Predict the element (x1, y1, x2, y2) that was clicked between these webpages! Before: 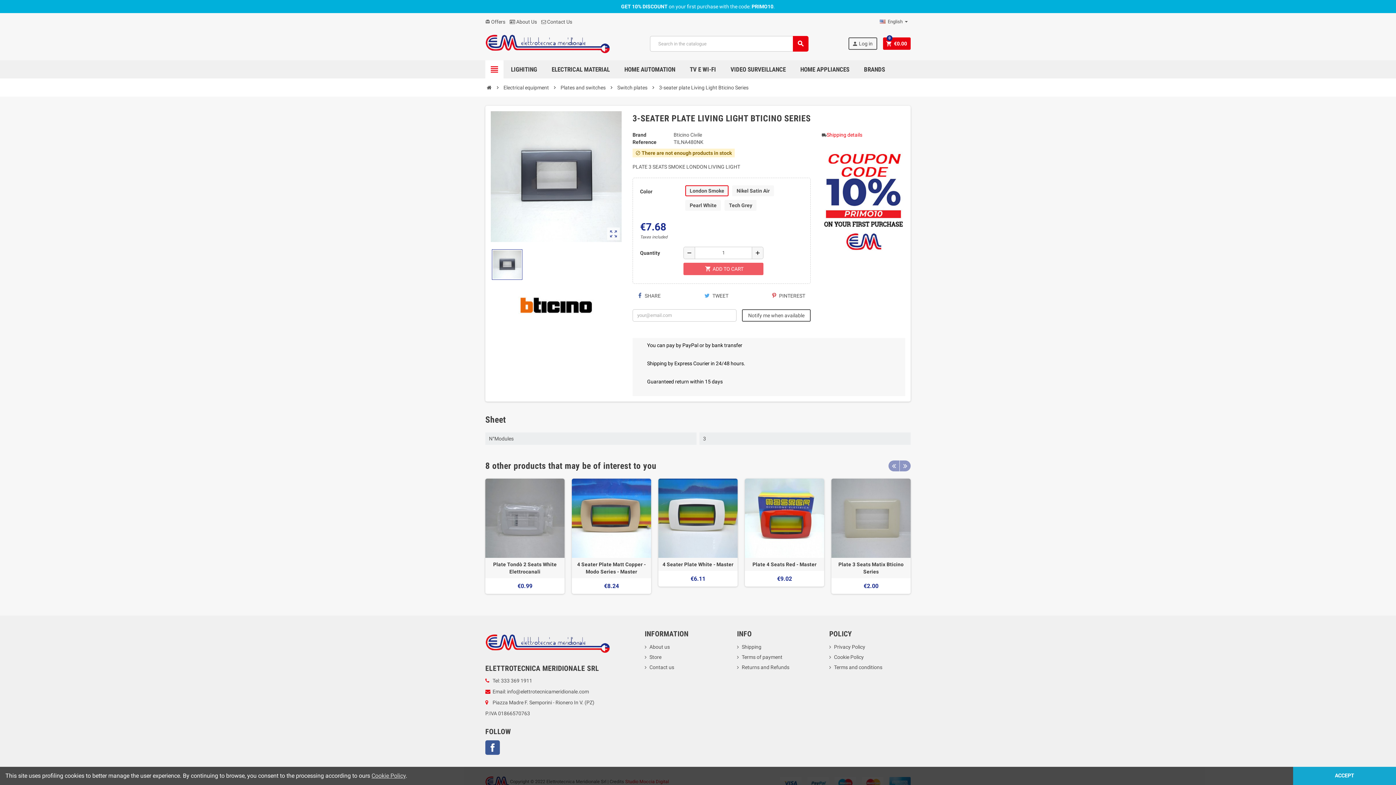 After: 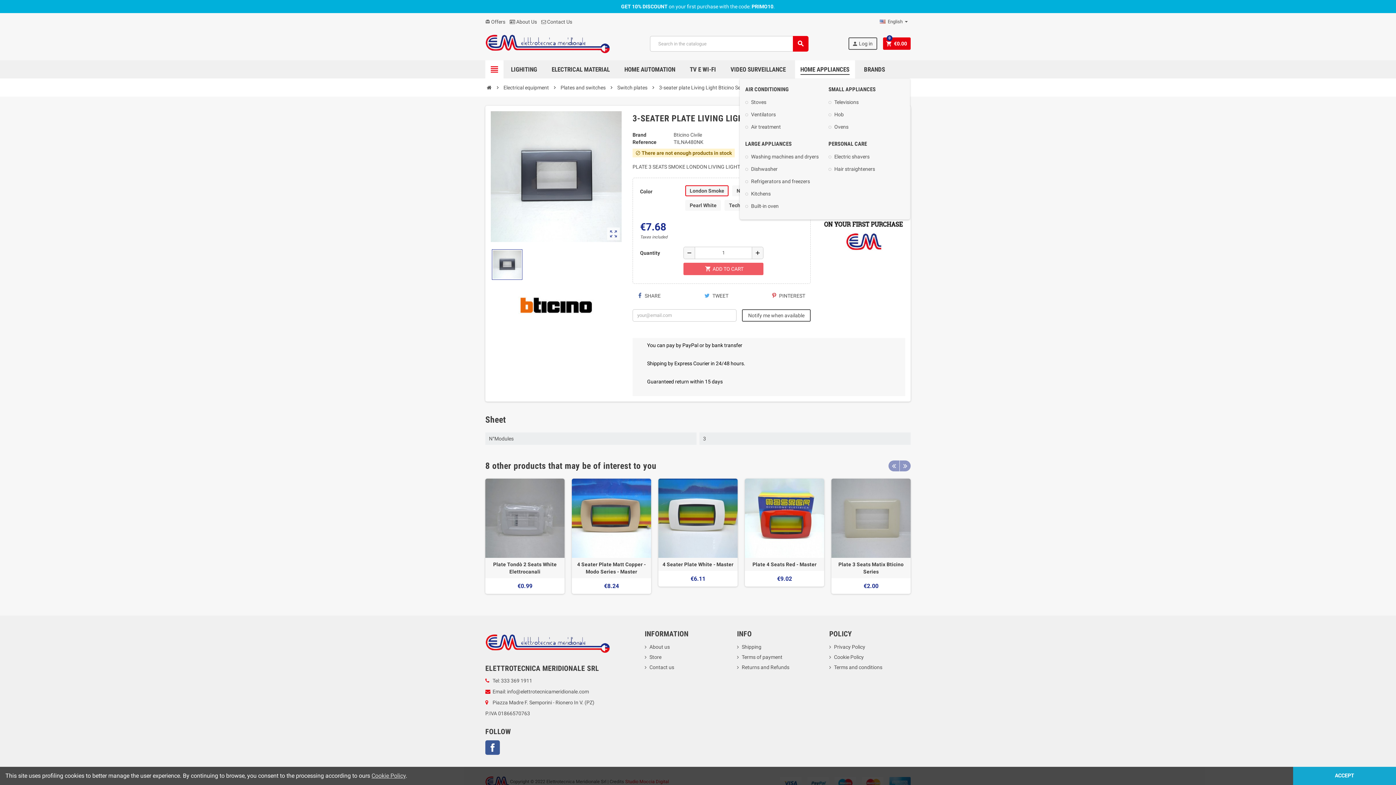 Action: label: HOME APPLIANCES bbox: (795, 60, 855, 78)